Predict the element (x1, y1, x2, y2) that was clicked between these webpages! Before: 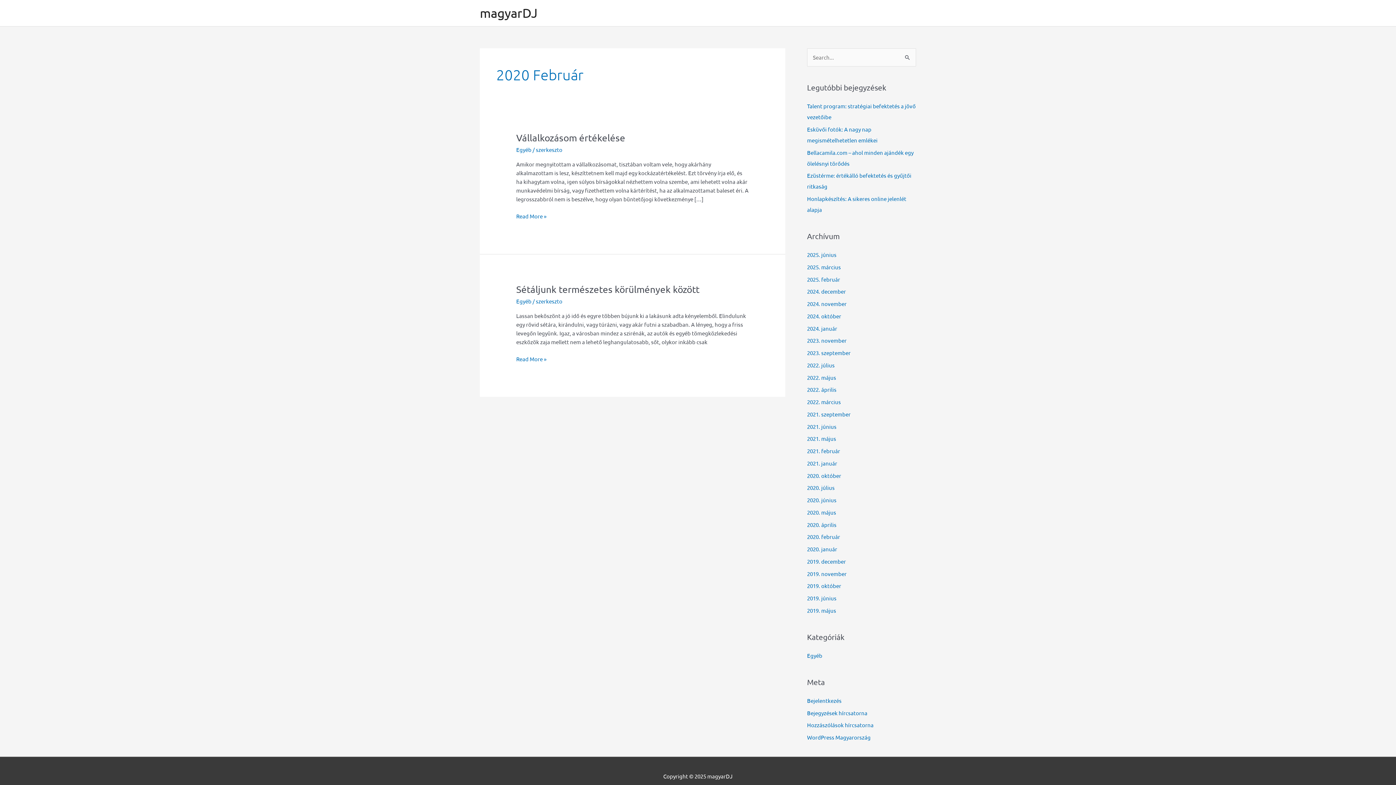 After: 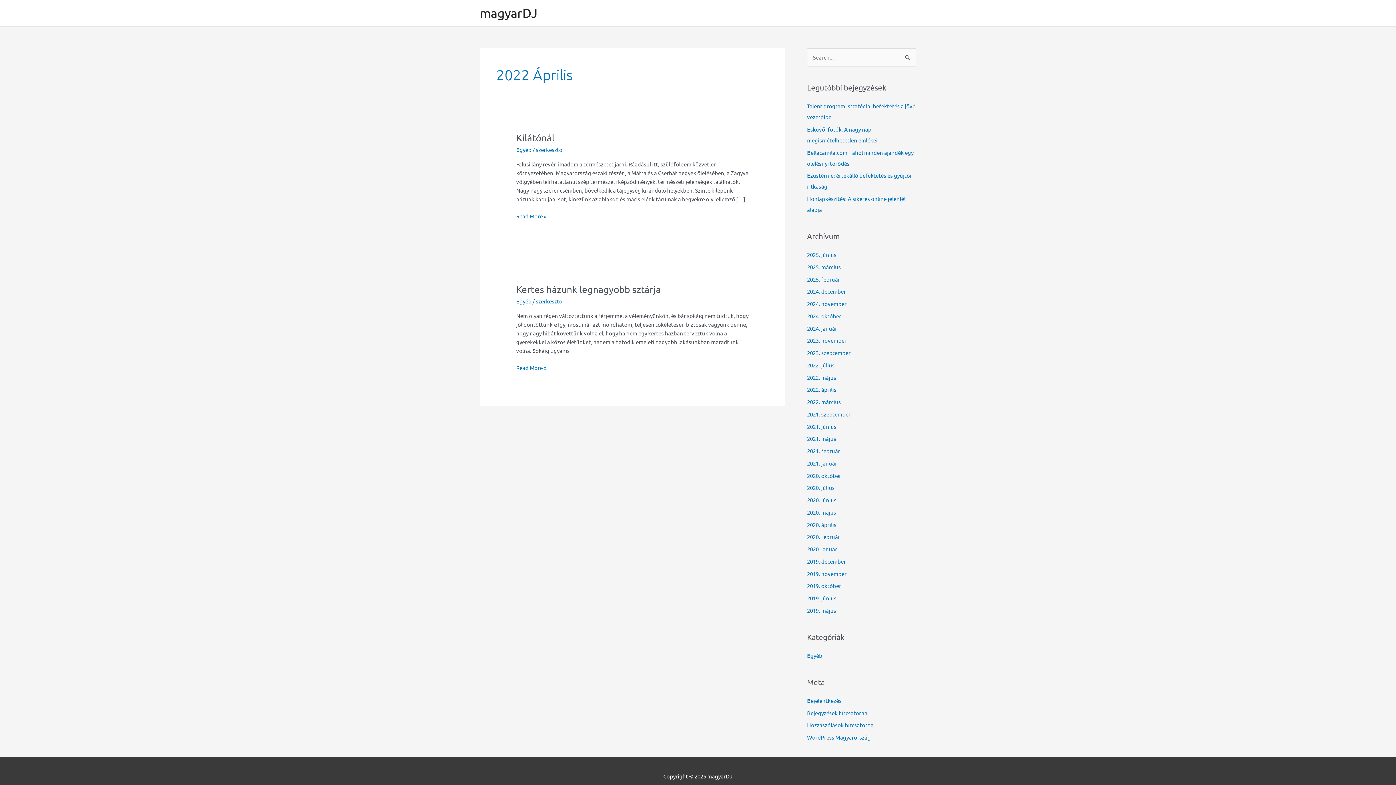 Action: label: 2022. április bbox: (807, 386, 836, 393)